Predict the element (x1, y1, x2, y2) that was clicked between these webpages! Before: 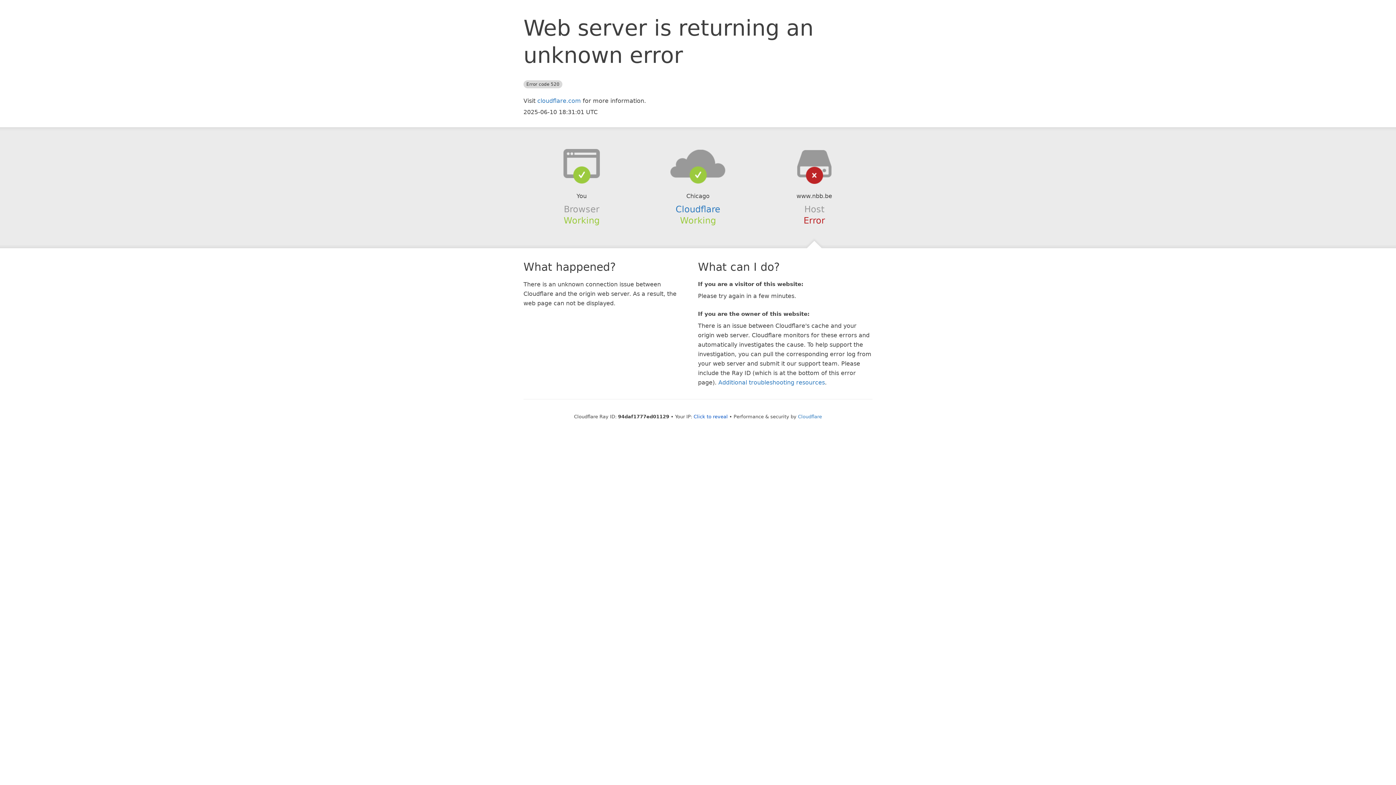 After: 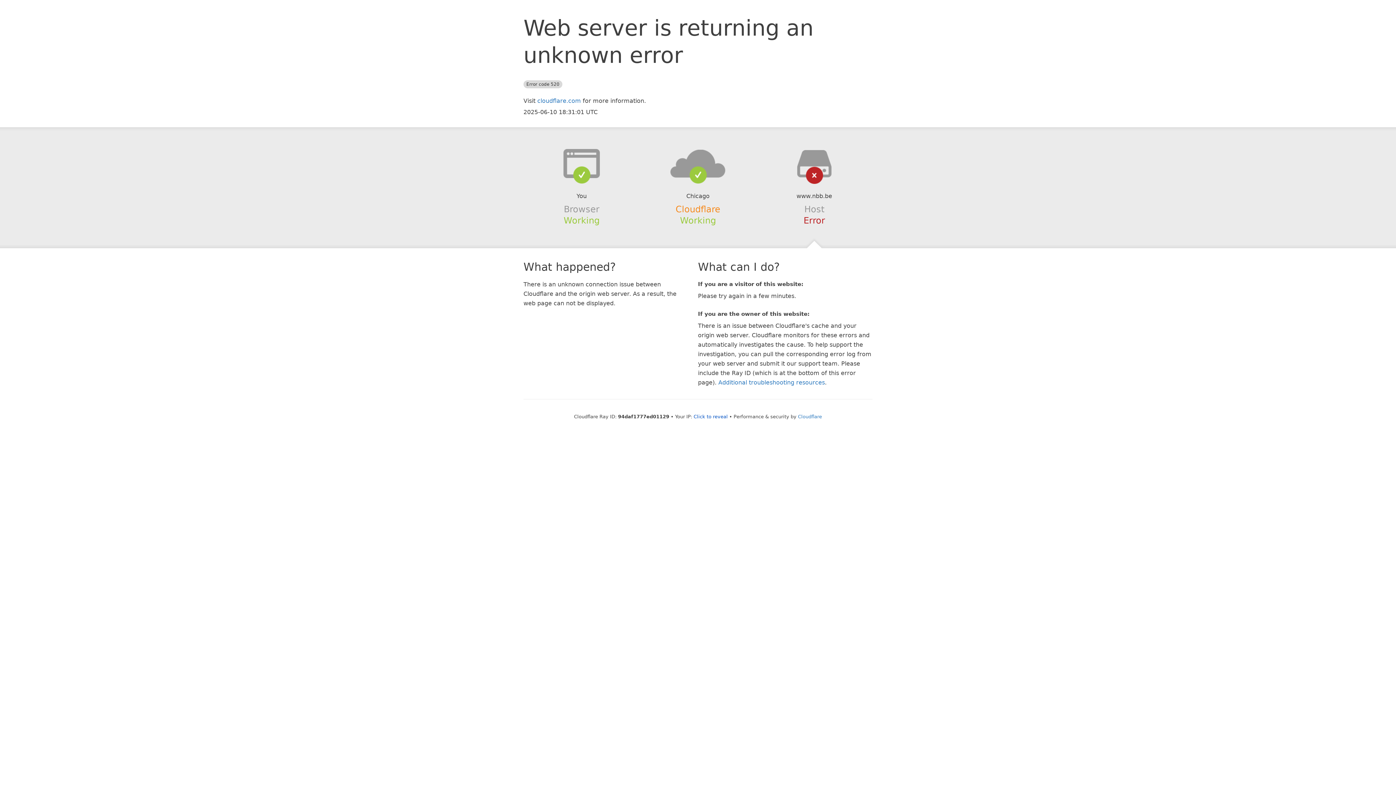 Action: label: Cloudflare bbox: (675, 204, 720, 214)